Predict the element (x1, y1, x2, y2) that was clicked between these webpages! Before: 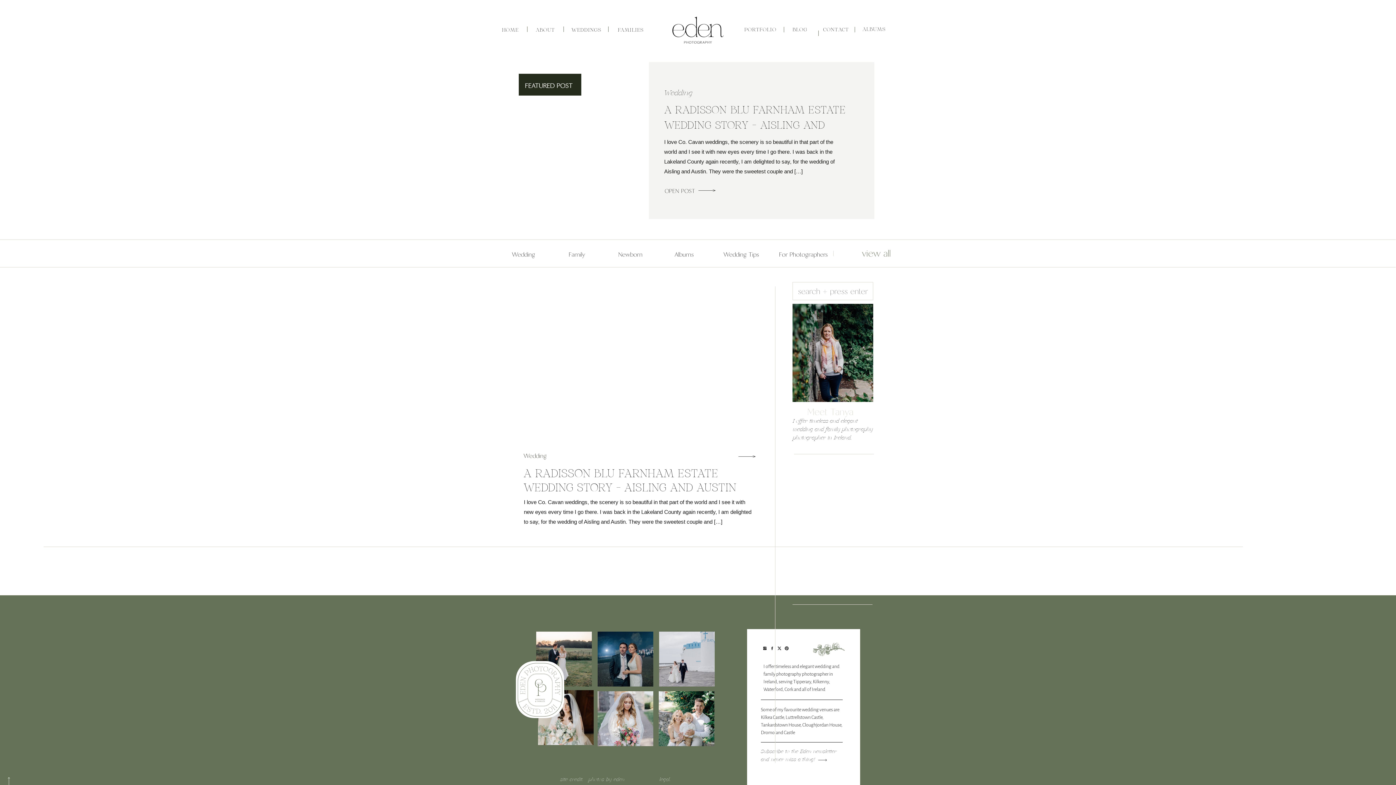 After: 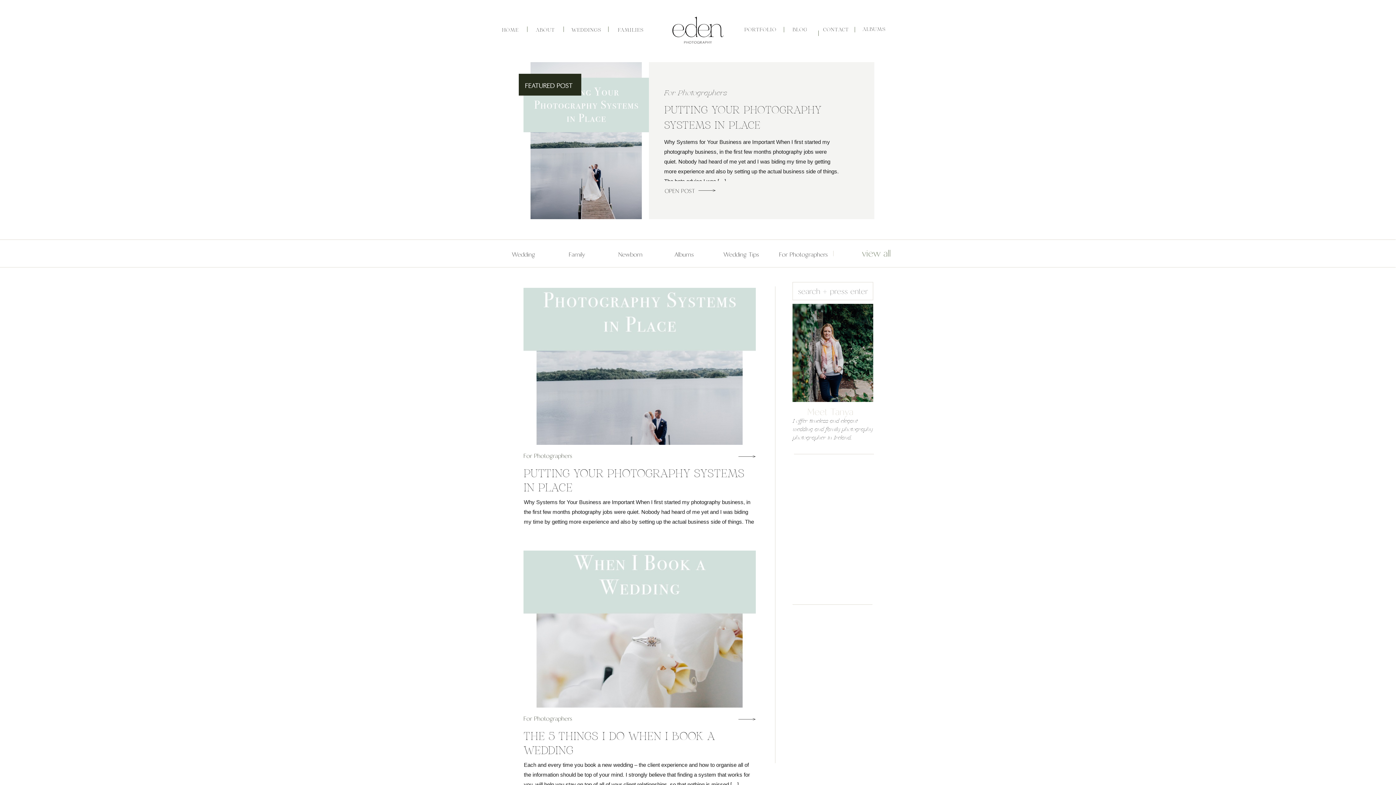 Action: label: For Photographers bbox: (776, 250, 830, 256)